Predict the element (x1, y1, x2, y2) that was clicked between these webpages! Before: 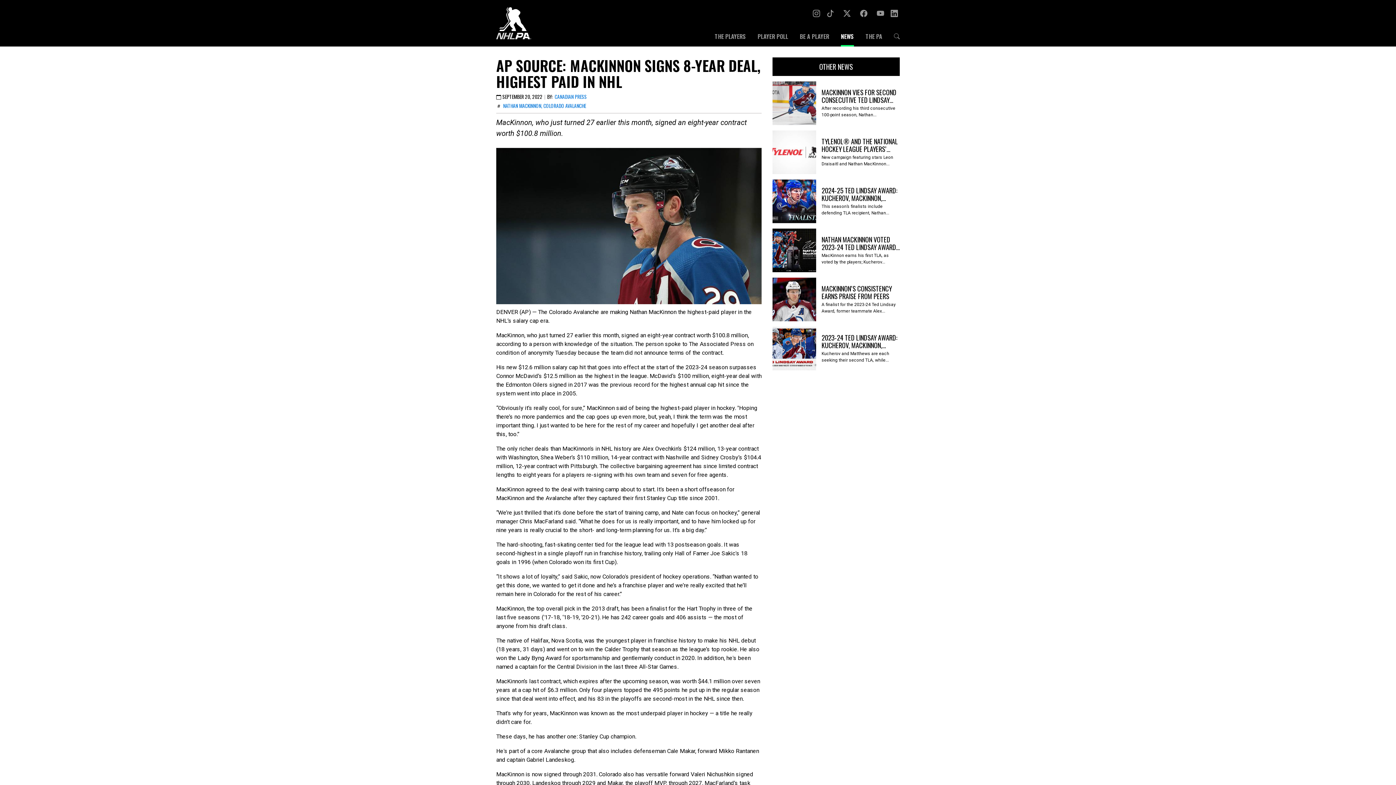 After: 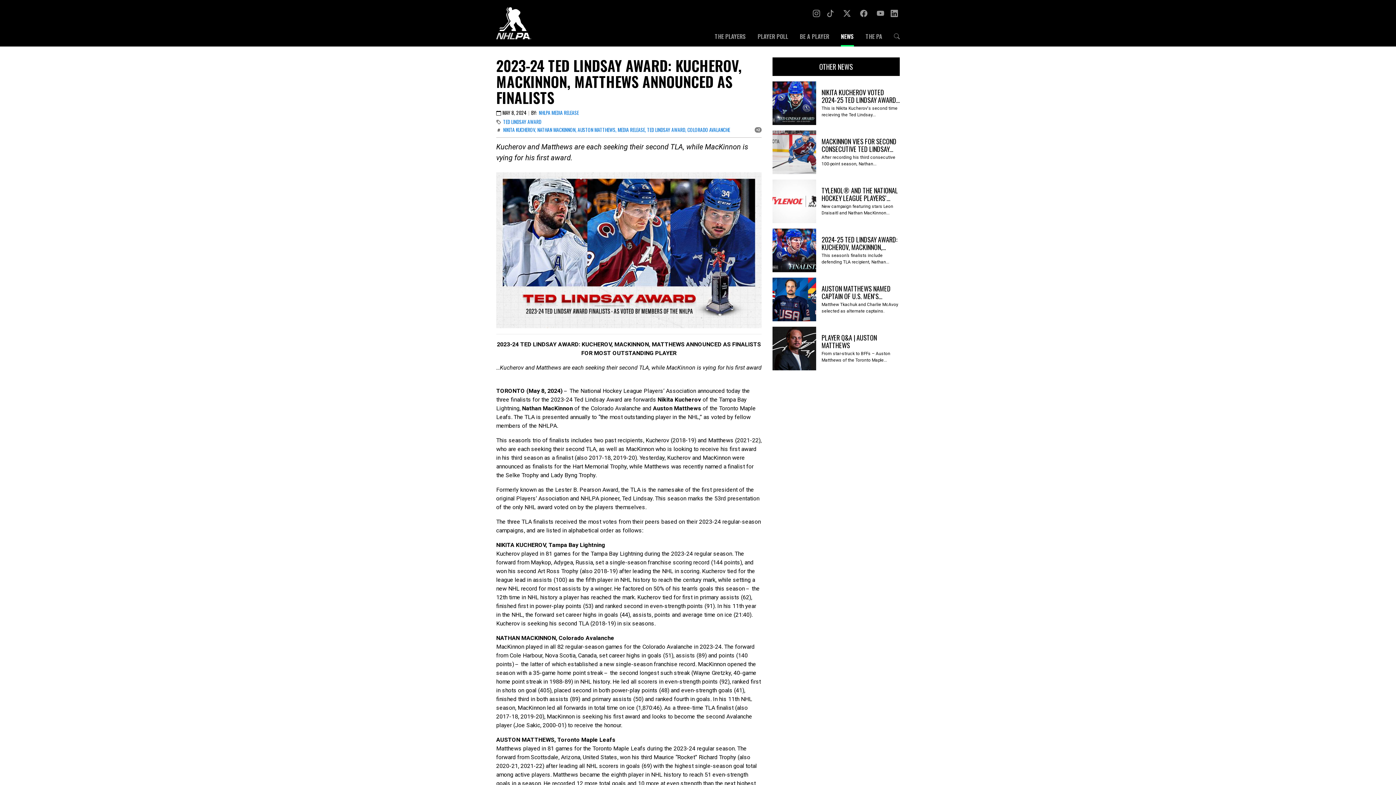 Action: bbox: (772, 326, 900, 370) label: 2023-24 TED LINDSAY AWARD: KUCHEROV, MACKINNON, MATTHEWS ANNOUNCED AS FINALISTS

Kucherov and Matthews are each seeking their second TLA, while...